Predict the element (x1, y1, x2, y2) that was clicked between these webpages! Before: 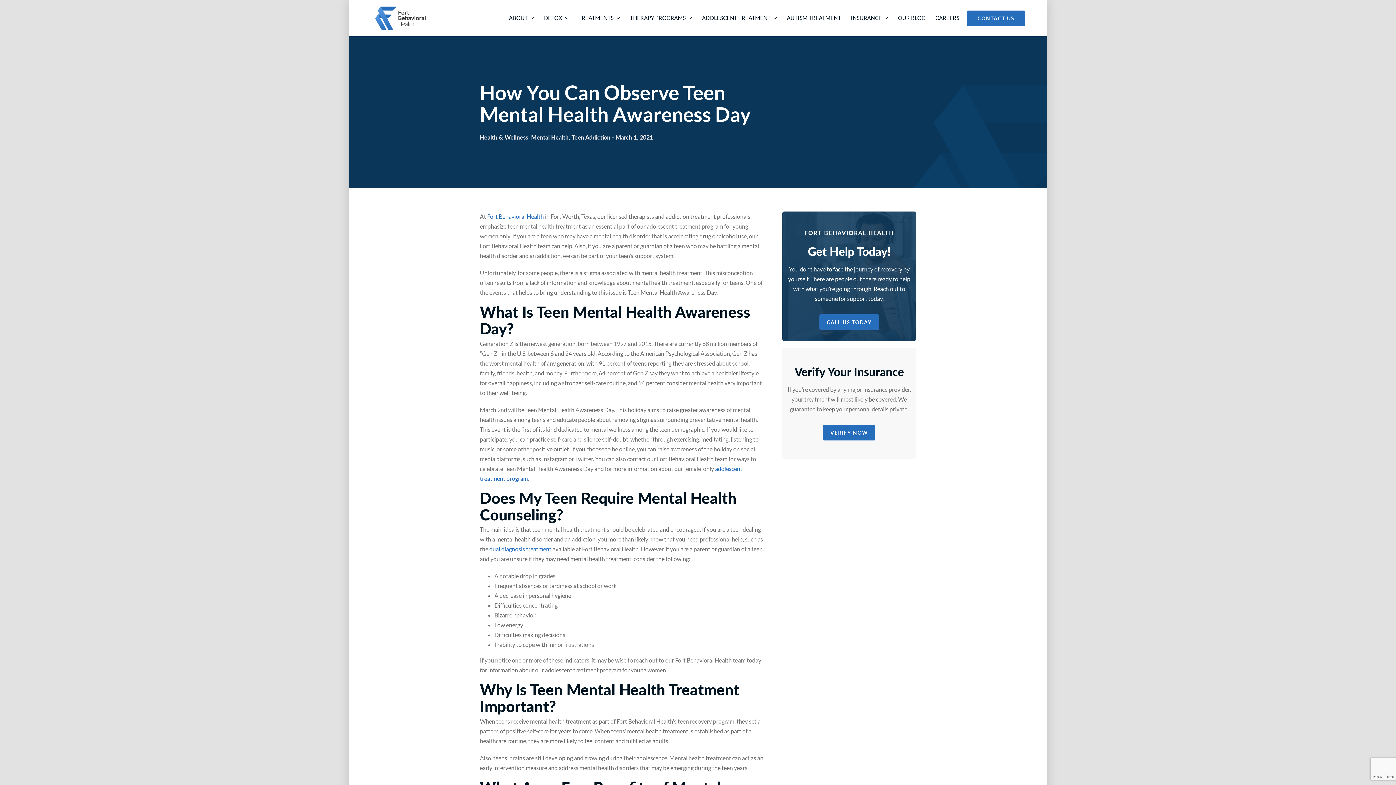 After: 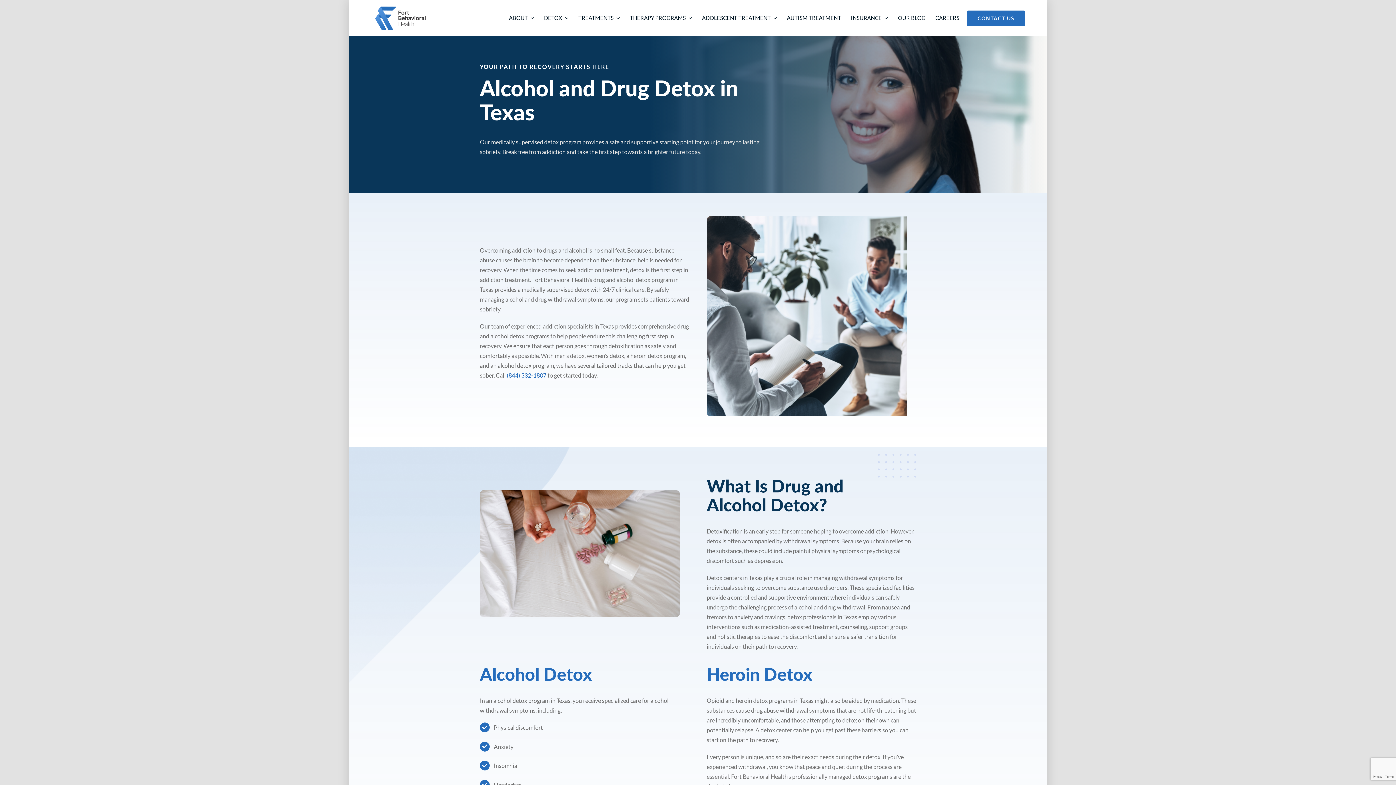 Action: bbox: (542, 0, 570, 36) label: DETOX